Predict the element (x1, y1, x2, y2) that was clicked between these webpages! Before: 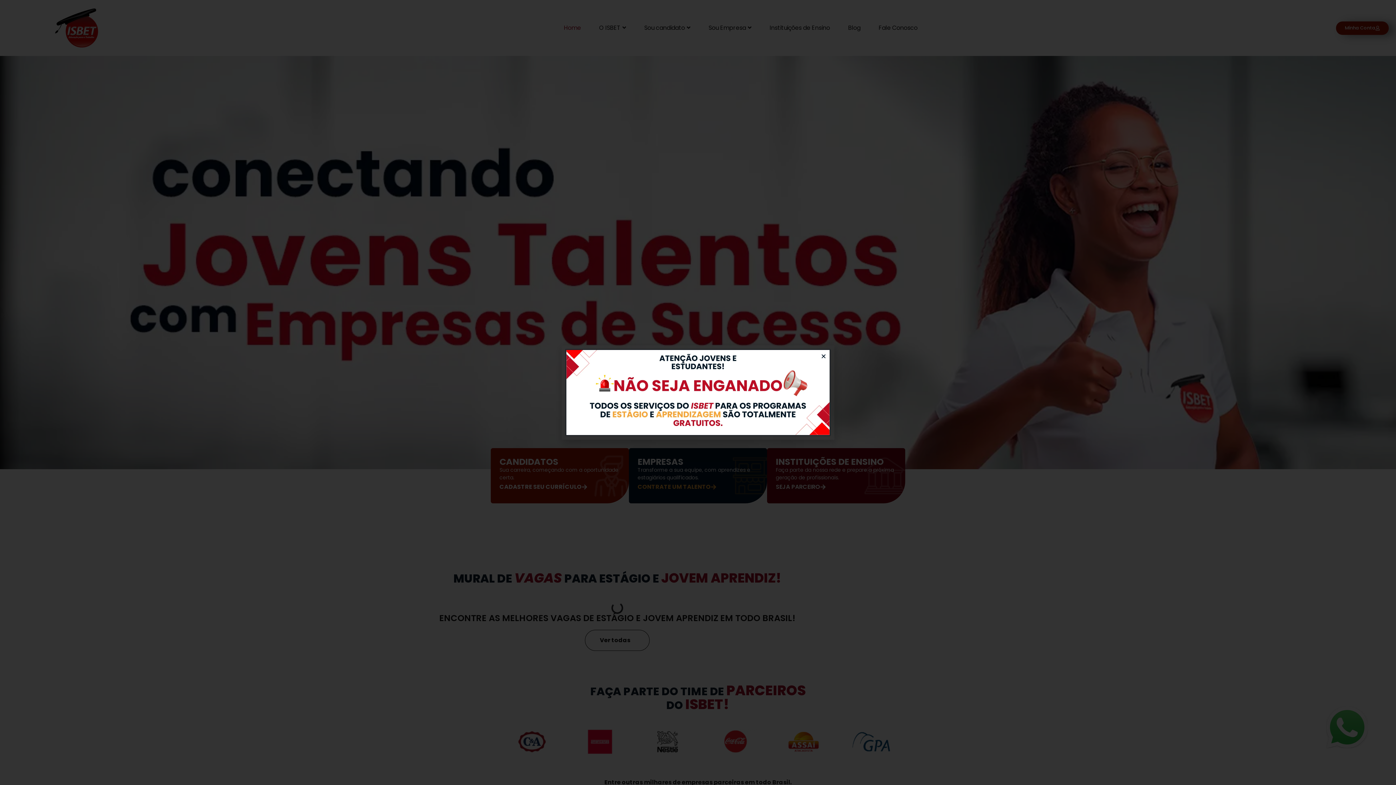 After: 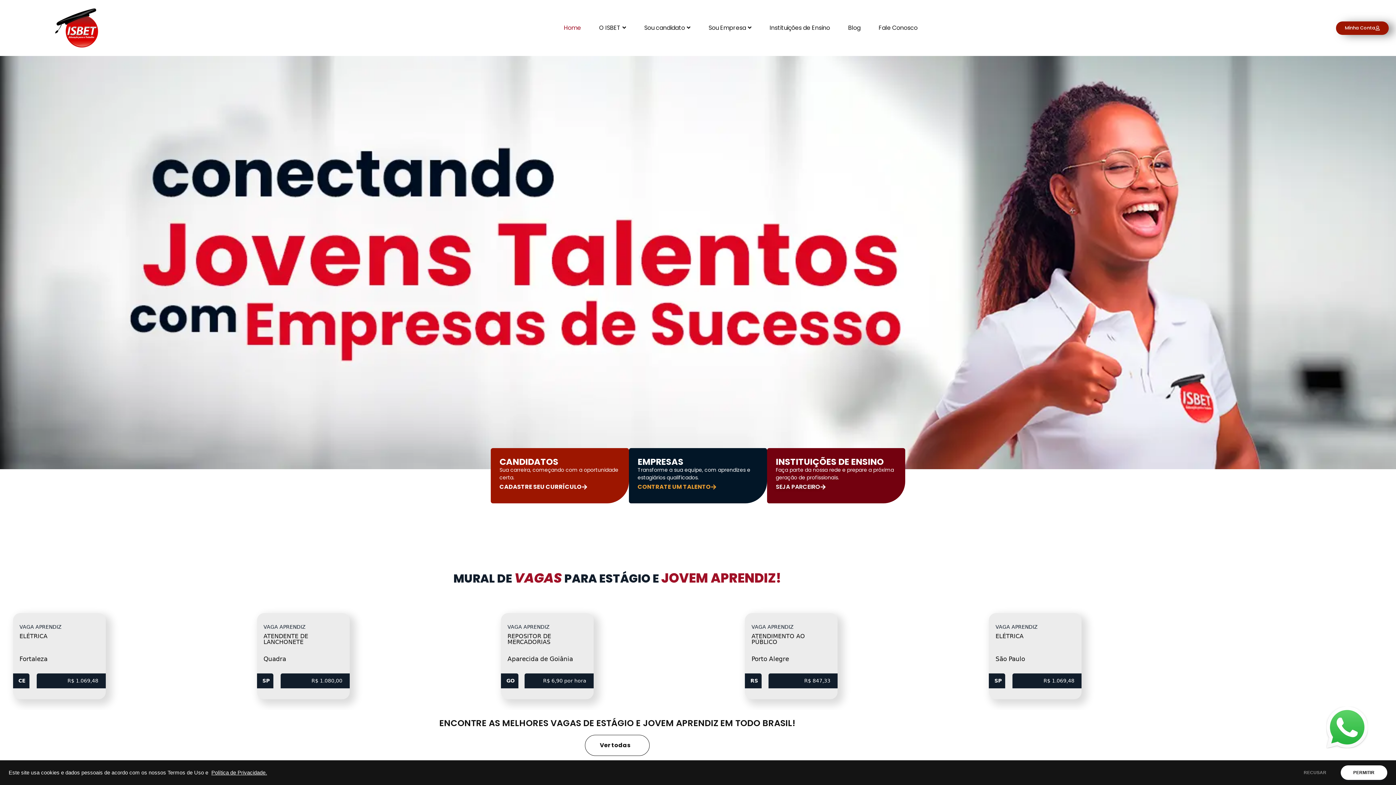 Action: label: Close bbox: (821, 353, 826, 359)